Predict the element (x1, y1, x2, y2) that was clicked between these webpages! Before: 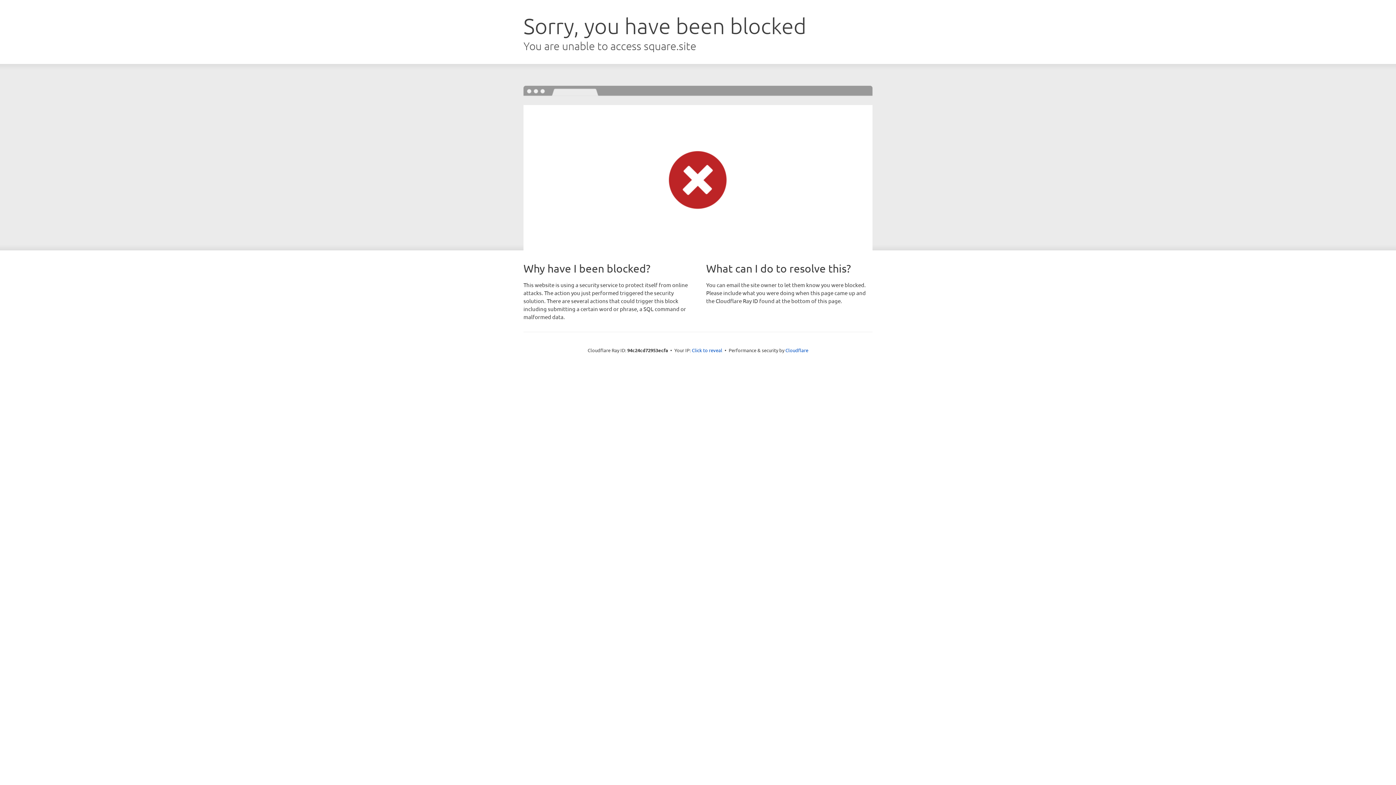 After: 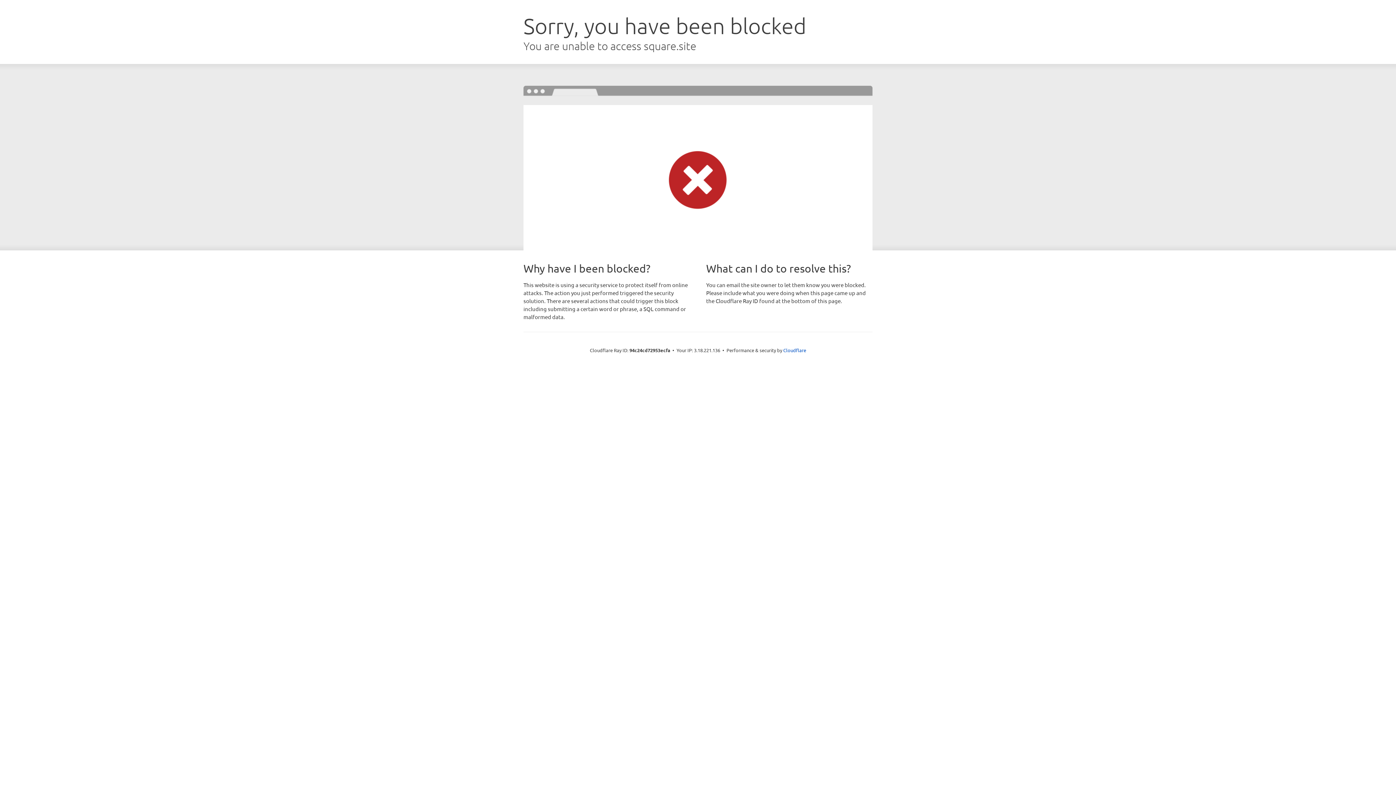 Action: bbox: (692, 346, 722, 353) label: Click to reveal